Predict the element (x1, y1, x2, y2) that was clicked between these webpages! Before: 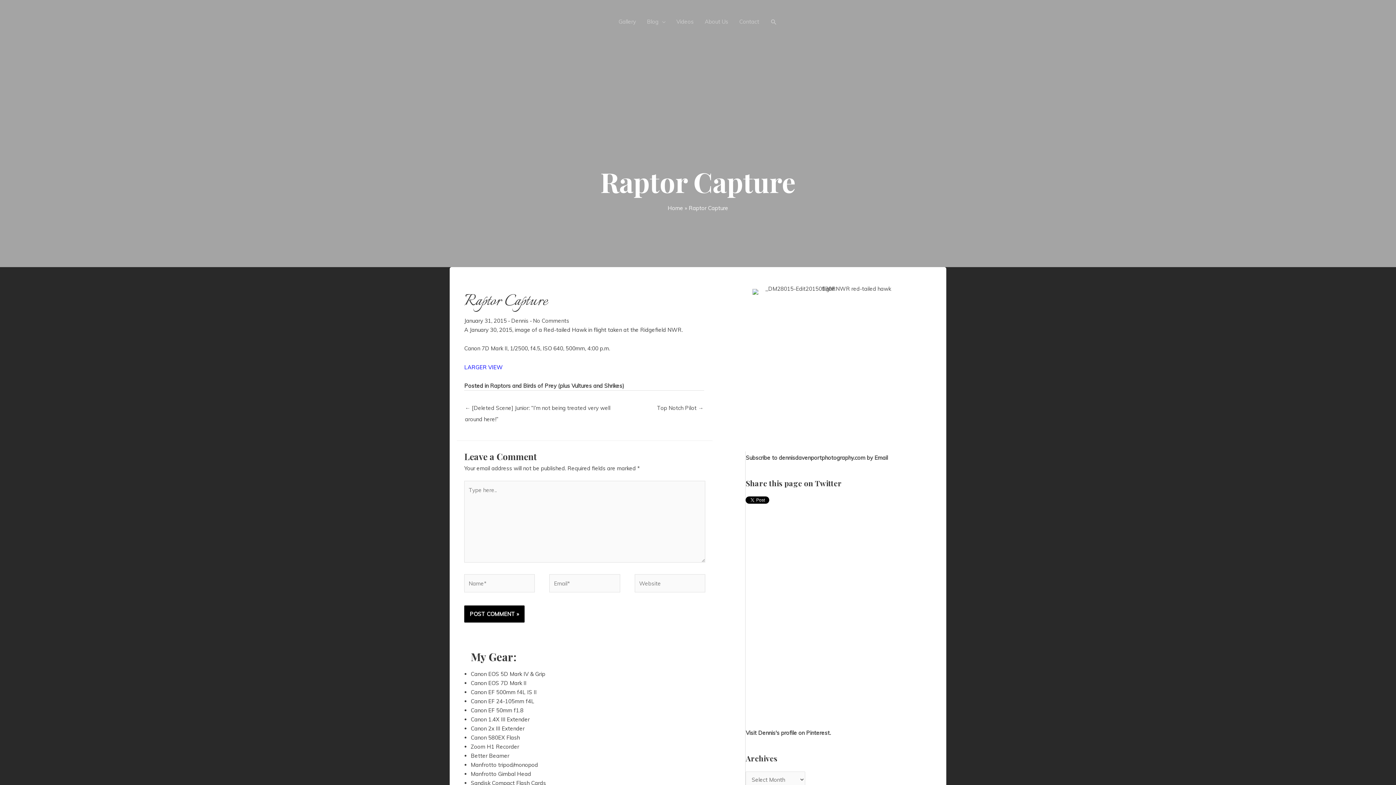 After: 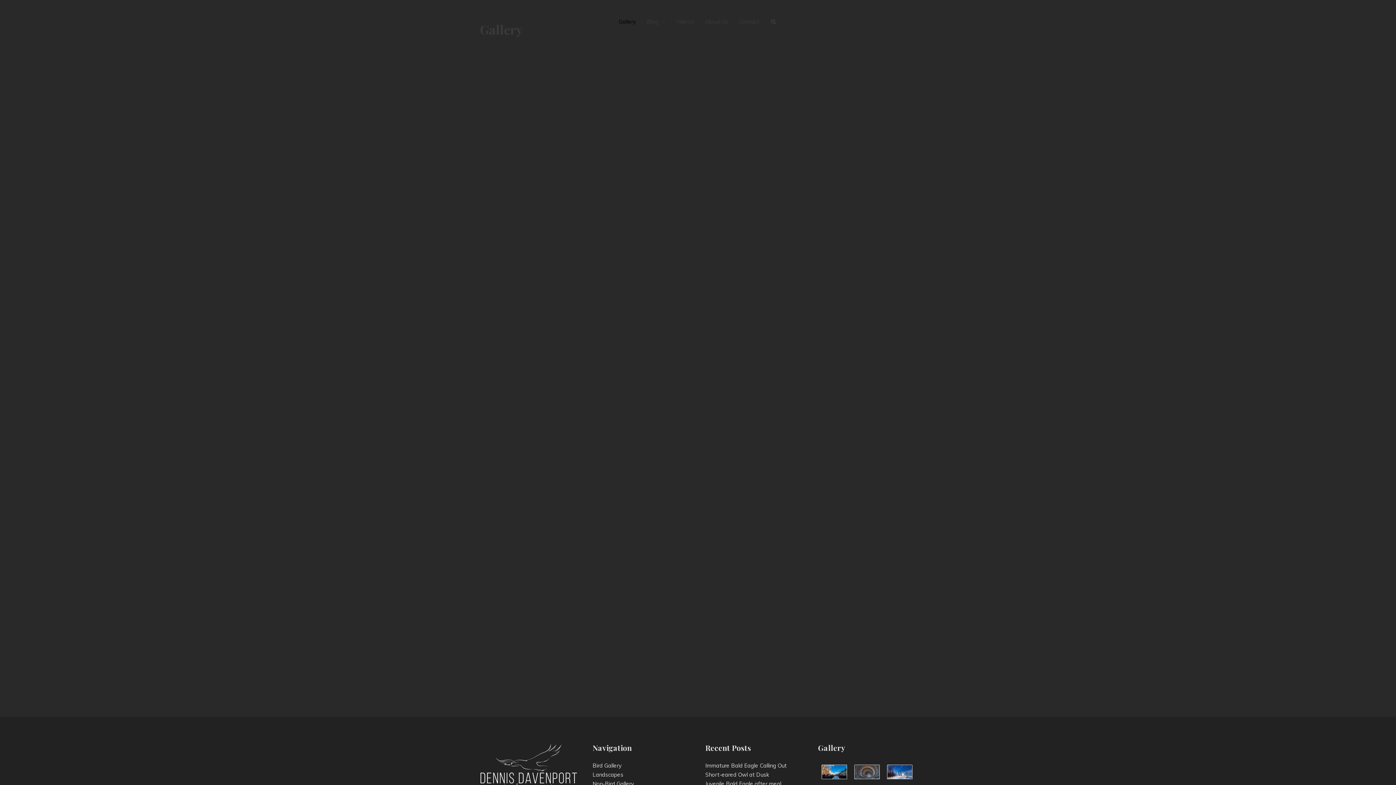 Action: bbox: (613, 10, 641, 32) label: Gallery